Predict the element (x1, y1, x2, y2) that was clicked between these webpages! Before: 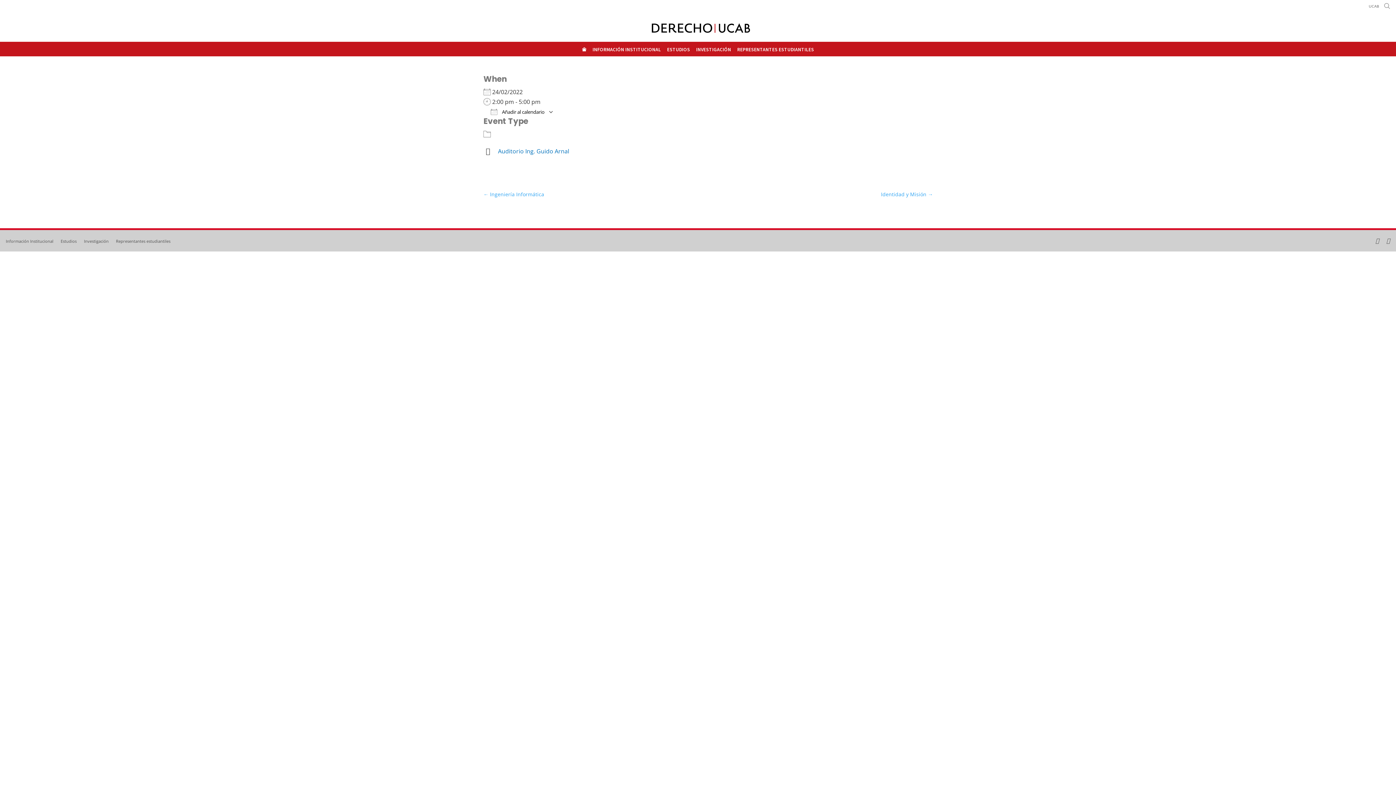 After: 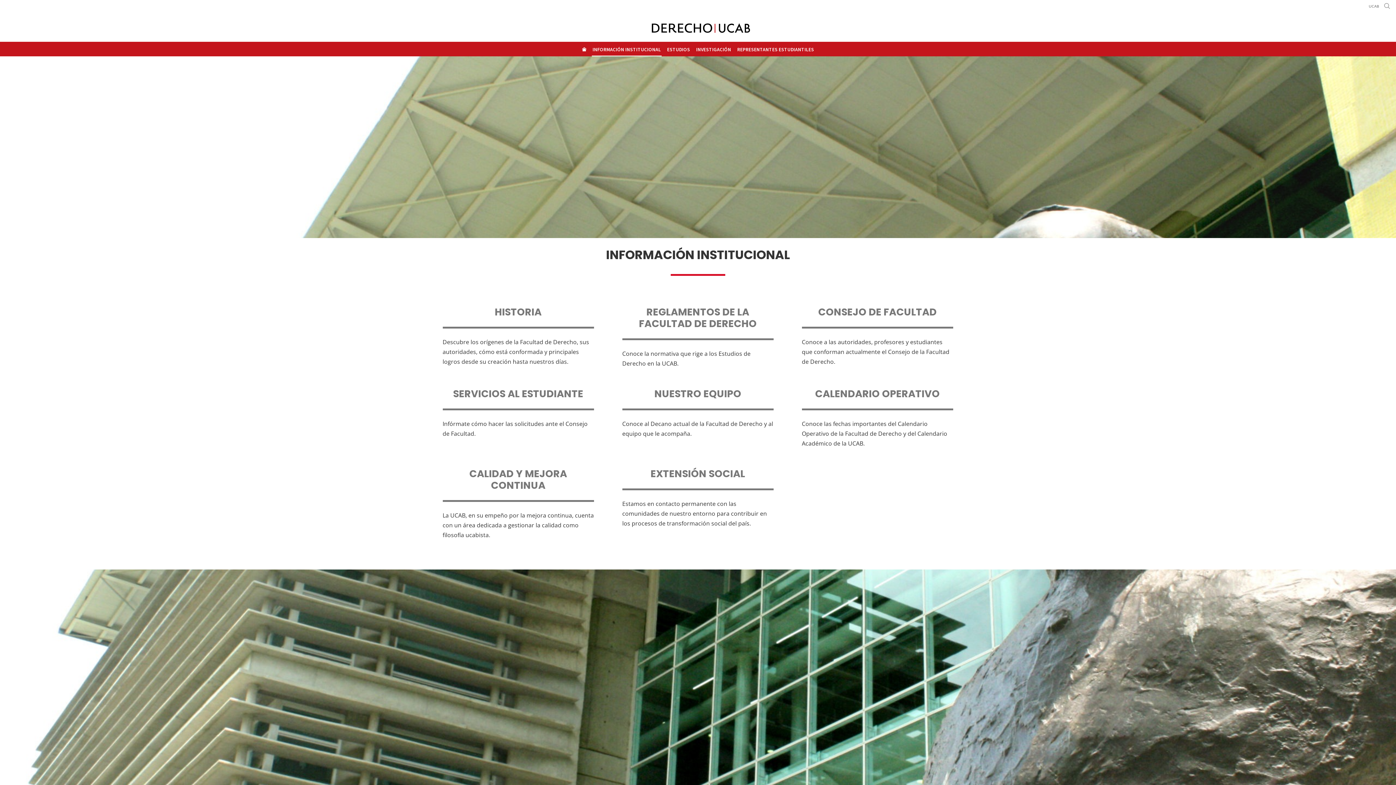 Action: bbox: (5, 238, 53, 244) label: Información Institucional